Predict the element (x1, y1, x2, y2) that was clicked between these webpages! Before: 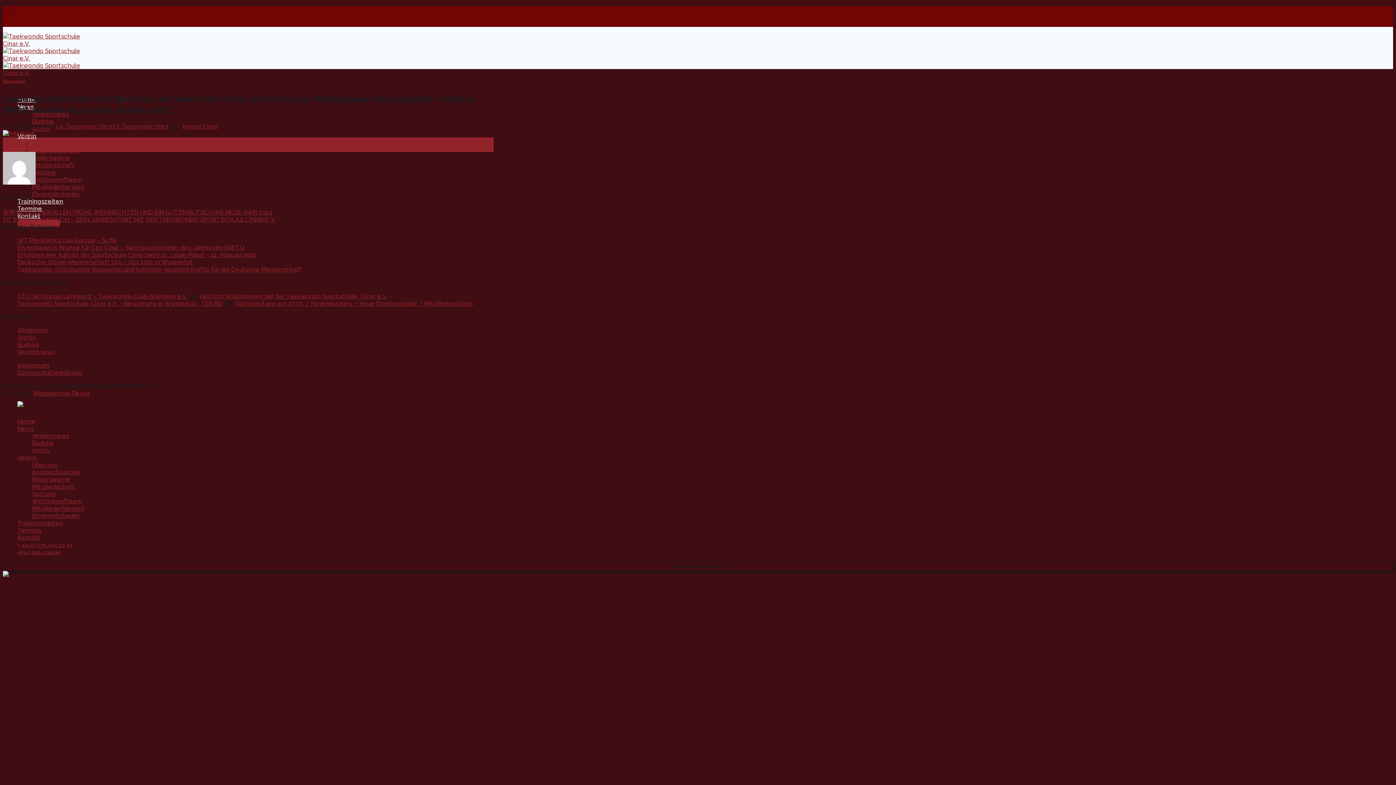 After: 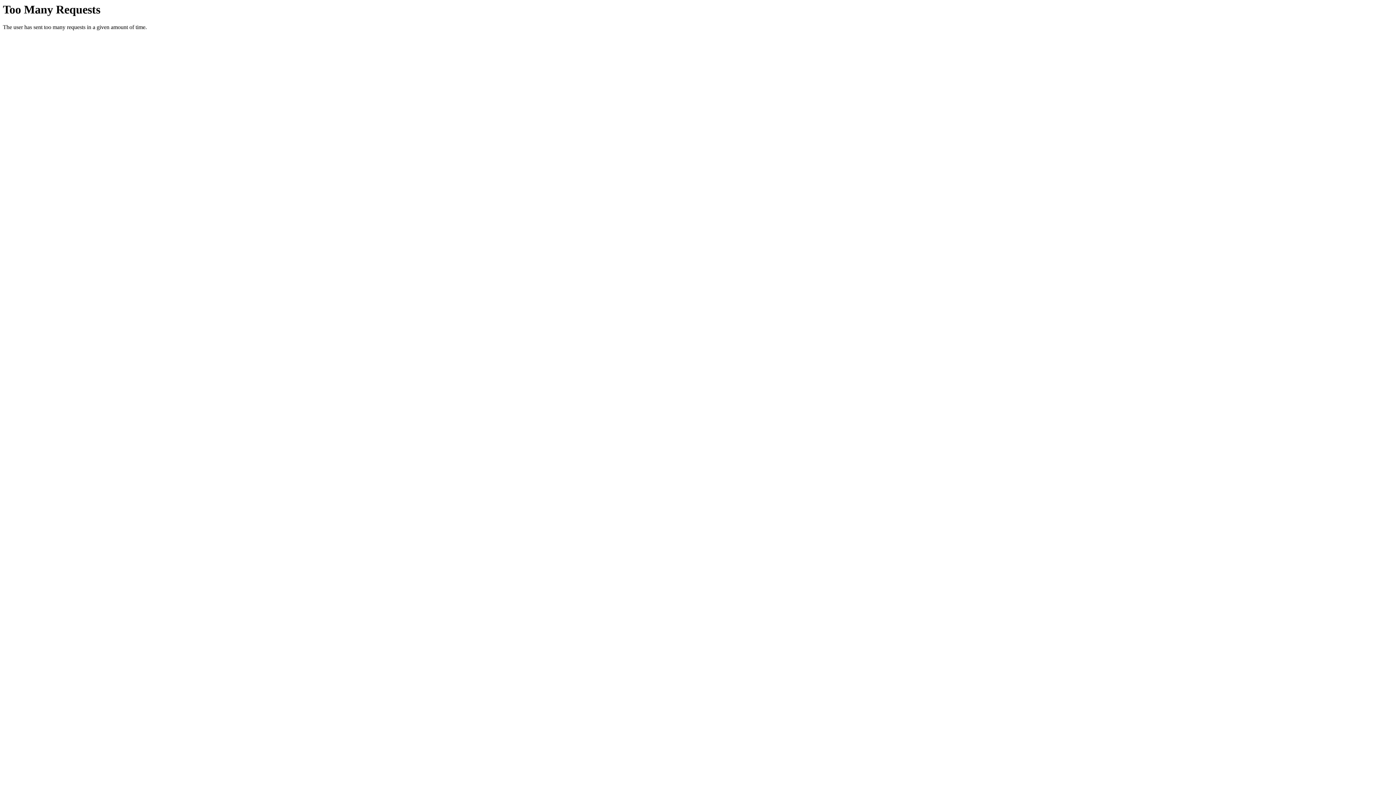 Action: bbox: (32, 154, 70, 161) label: Bildergalerie